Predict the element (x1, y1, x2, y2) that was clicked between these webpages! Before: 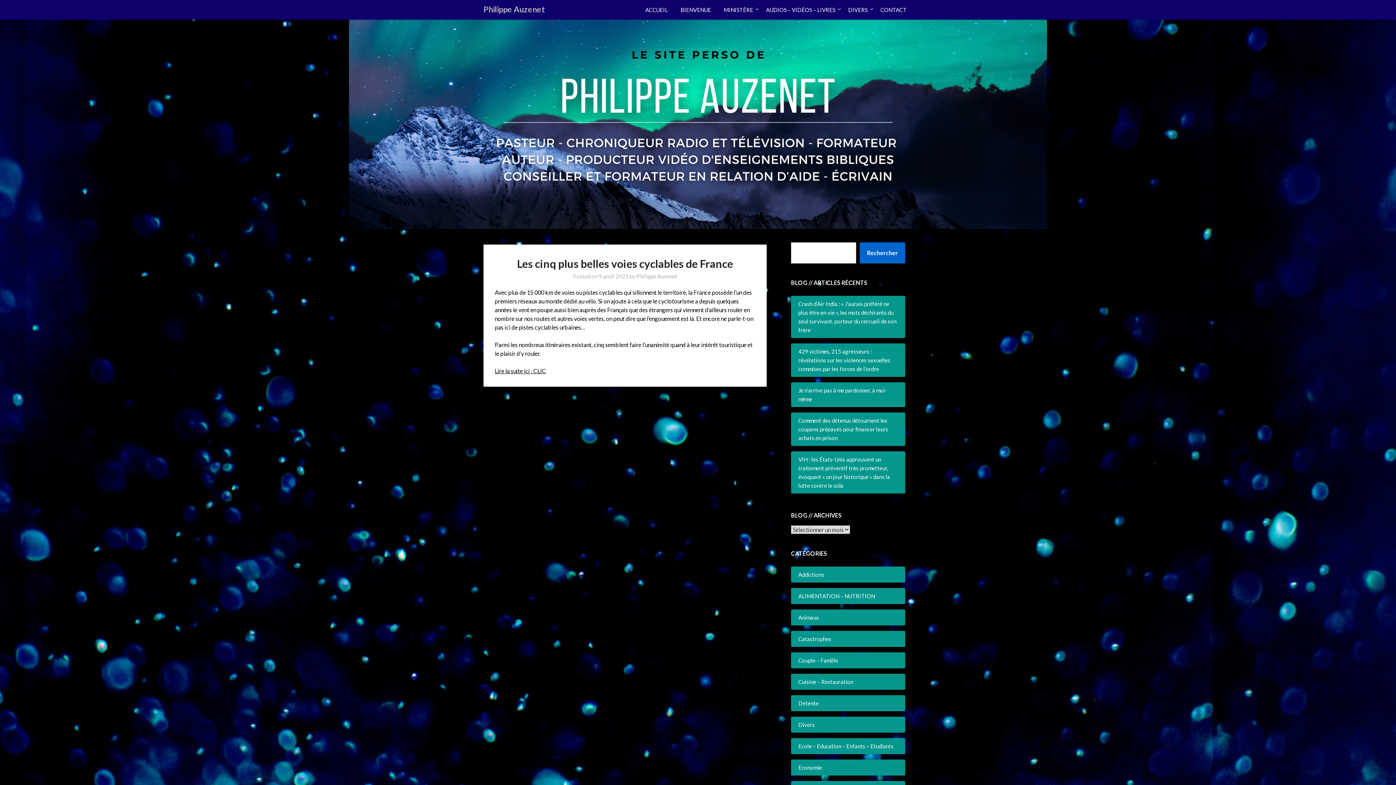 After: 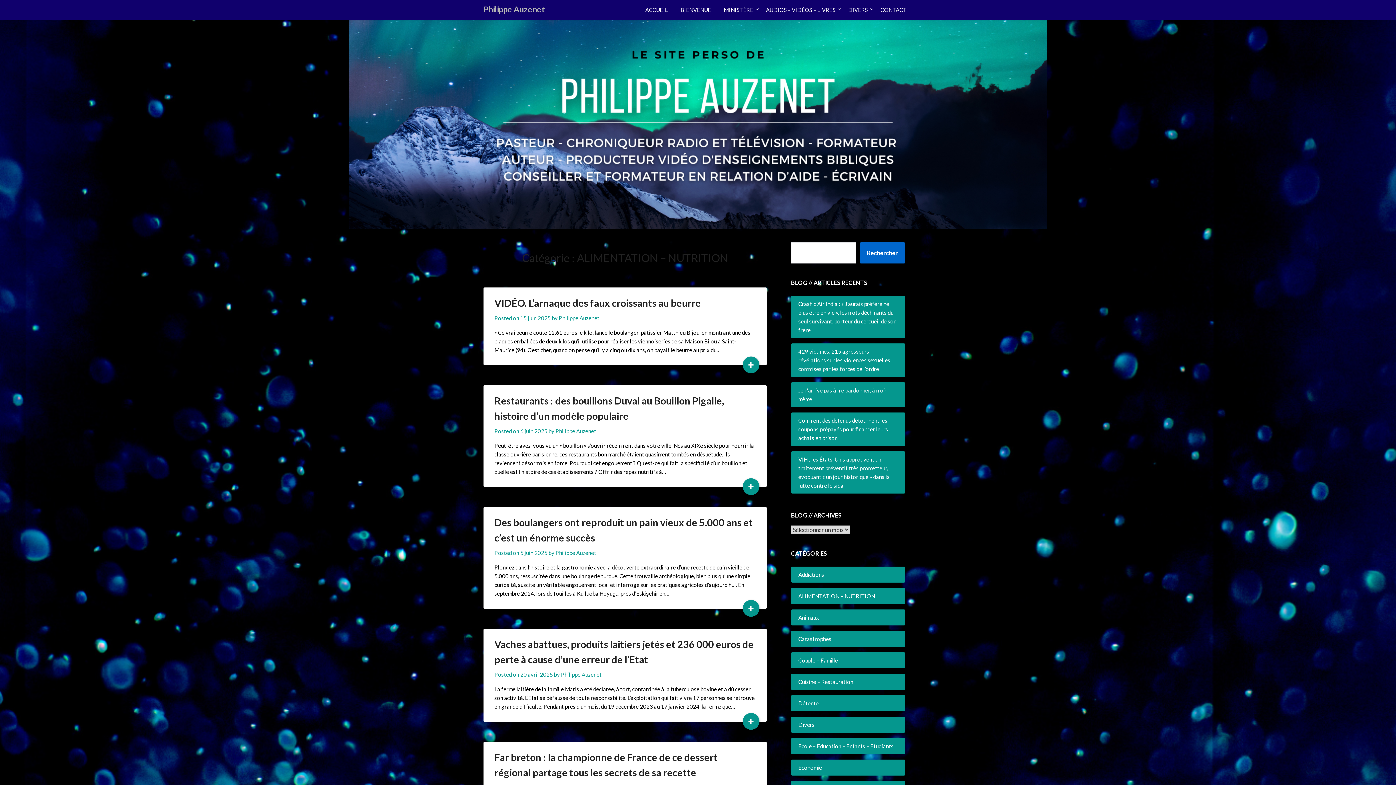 Action: bbox: (798, 592, 875, 599) label: ALIMENTATION – NUTRITION